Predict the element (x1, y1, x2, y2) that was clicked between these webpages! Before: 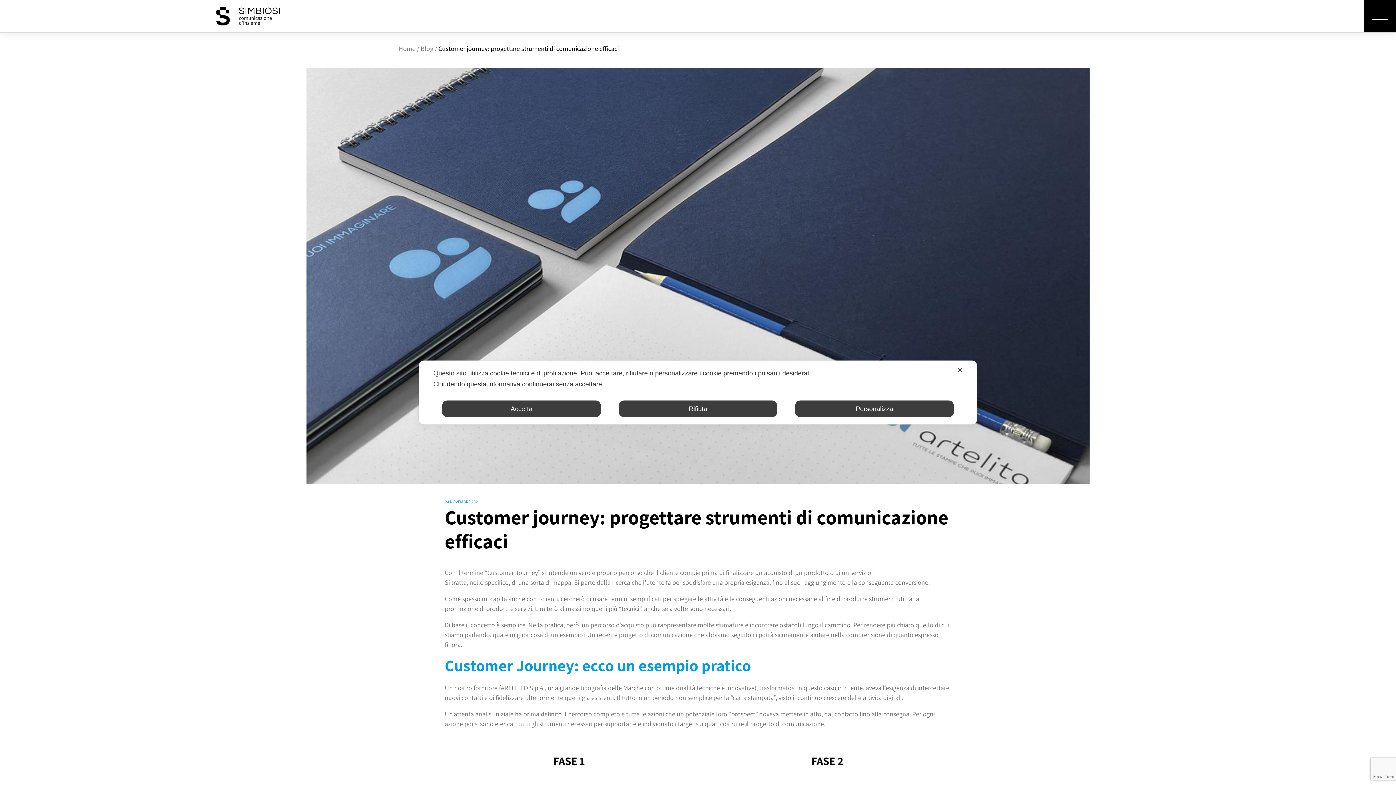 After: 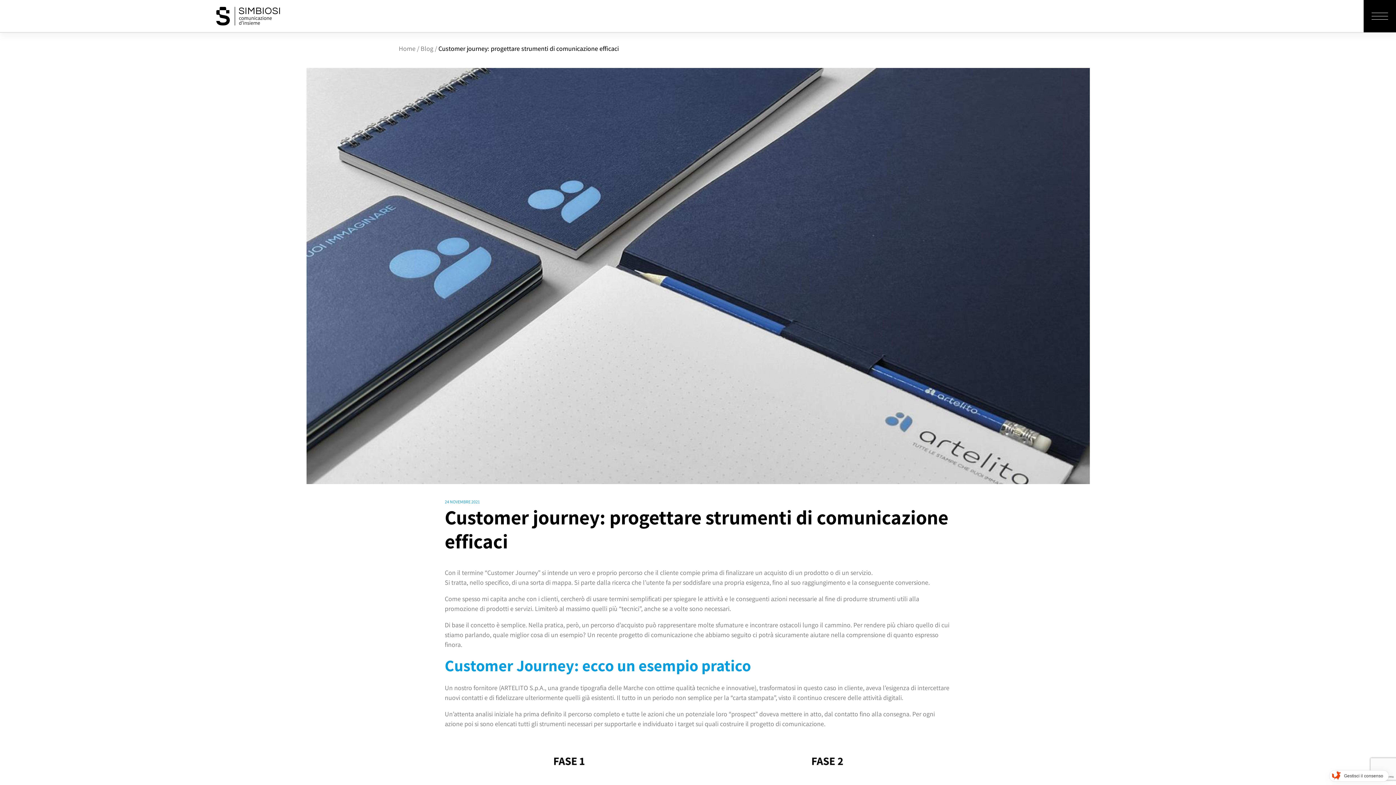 Action: label: Rifiuta bbox: (618, 400, 777, 417)